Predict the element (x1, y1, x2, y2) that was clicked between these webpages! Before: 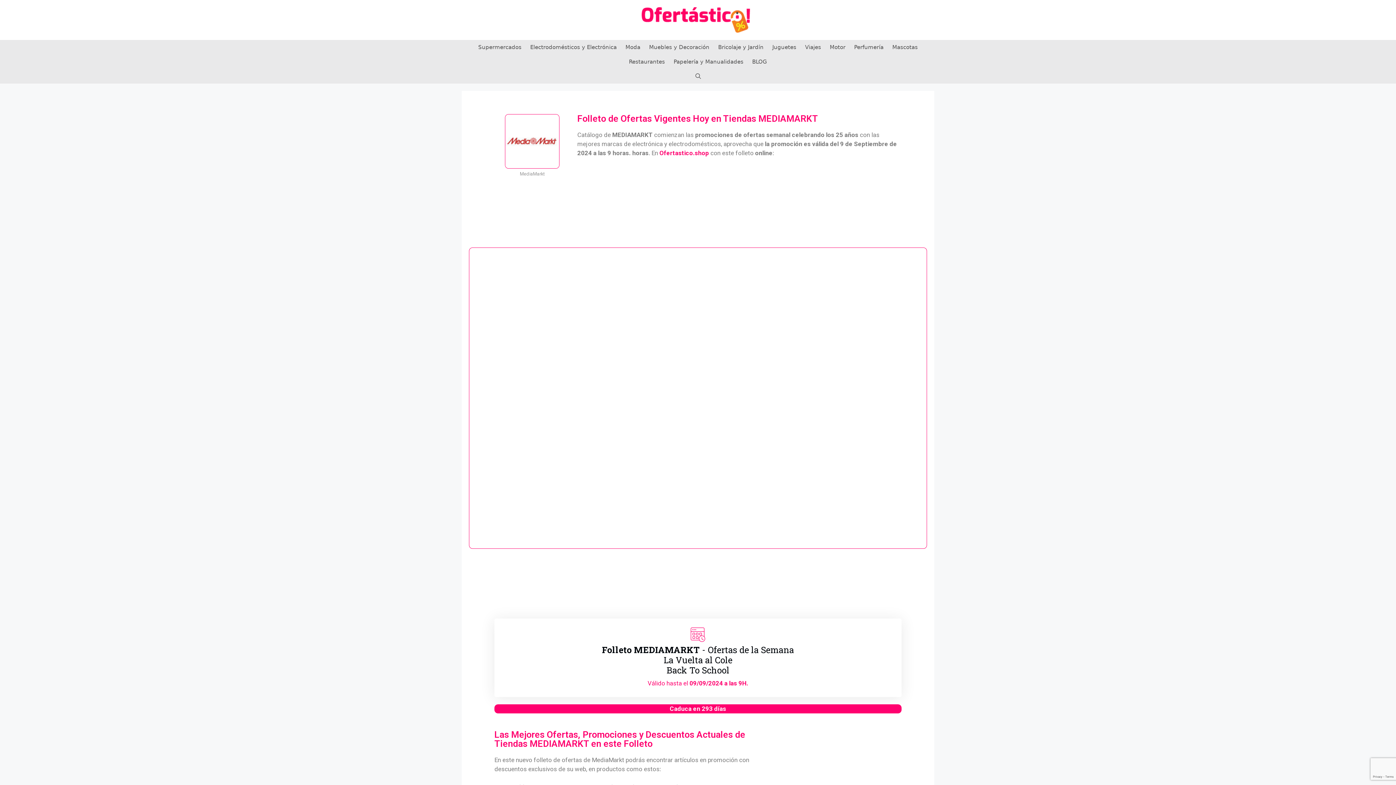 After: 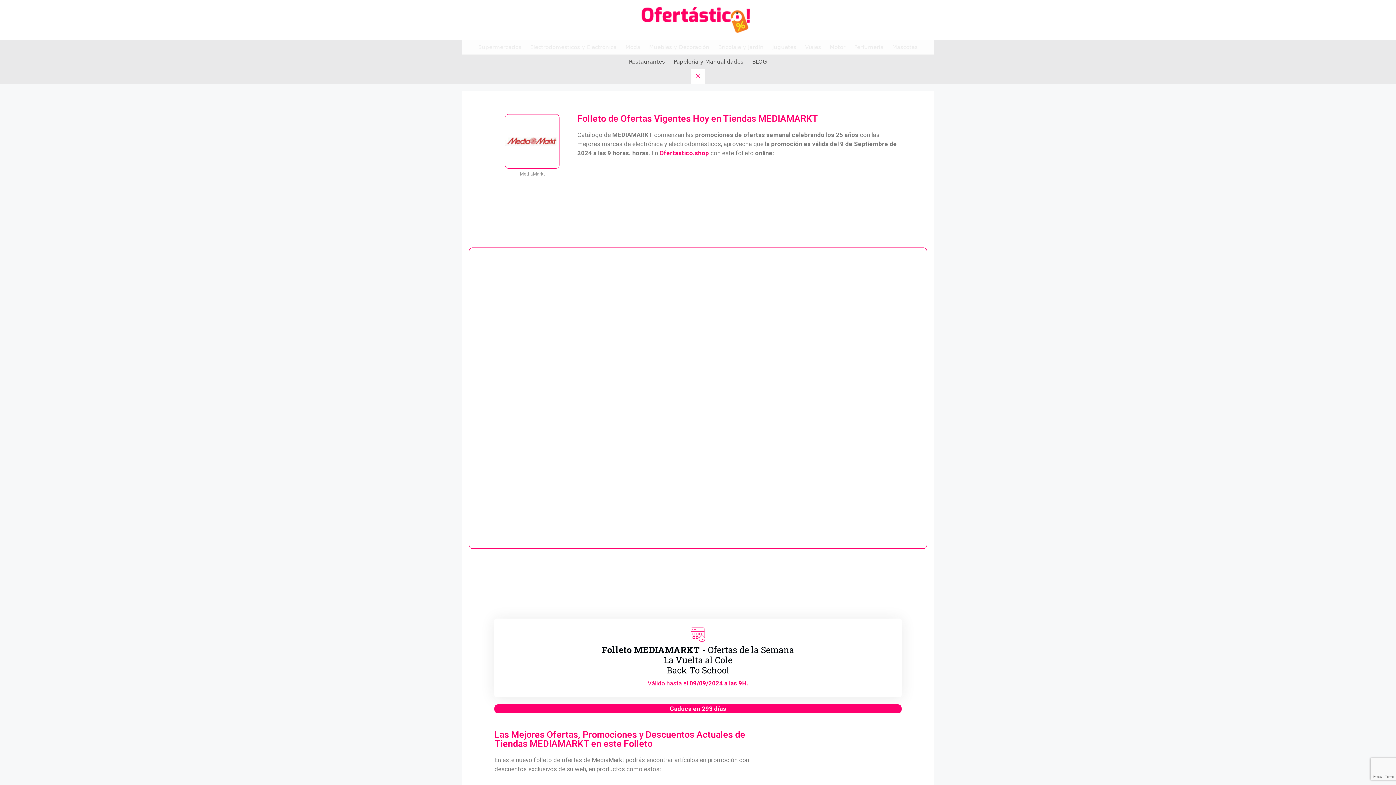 Action: label: Abrir la barra de búsqueda bbox: (691, 69, 705, 83)